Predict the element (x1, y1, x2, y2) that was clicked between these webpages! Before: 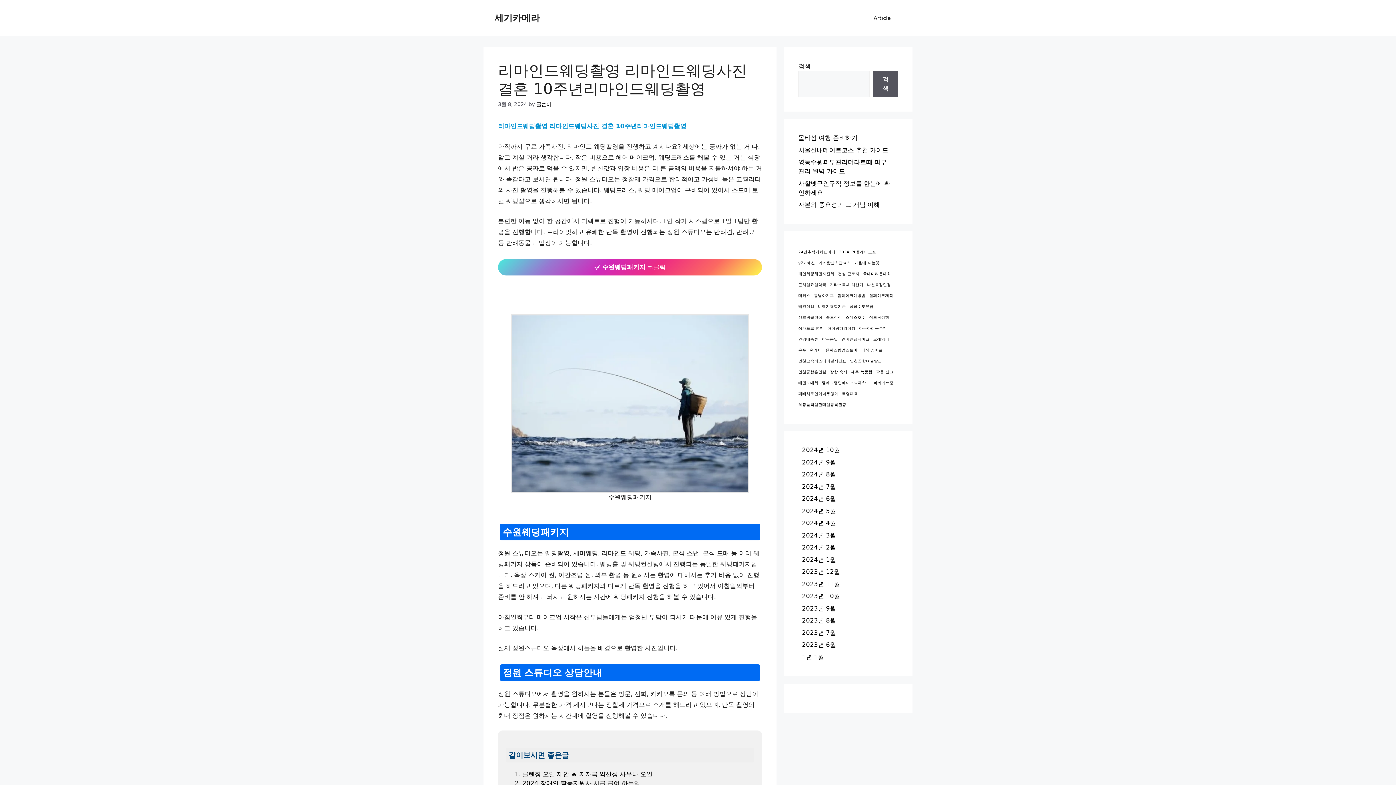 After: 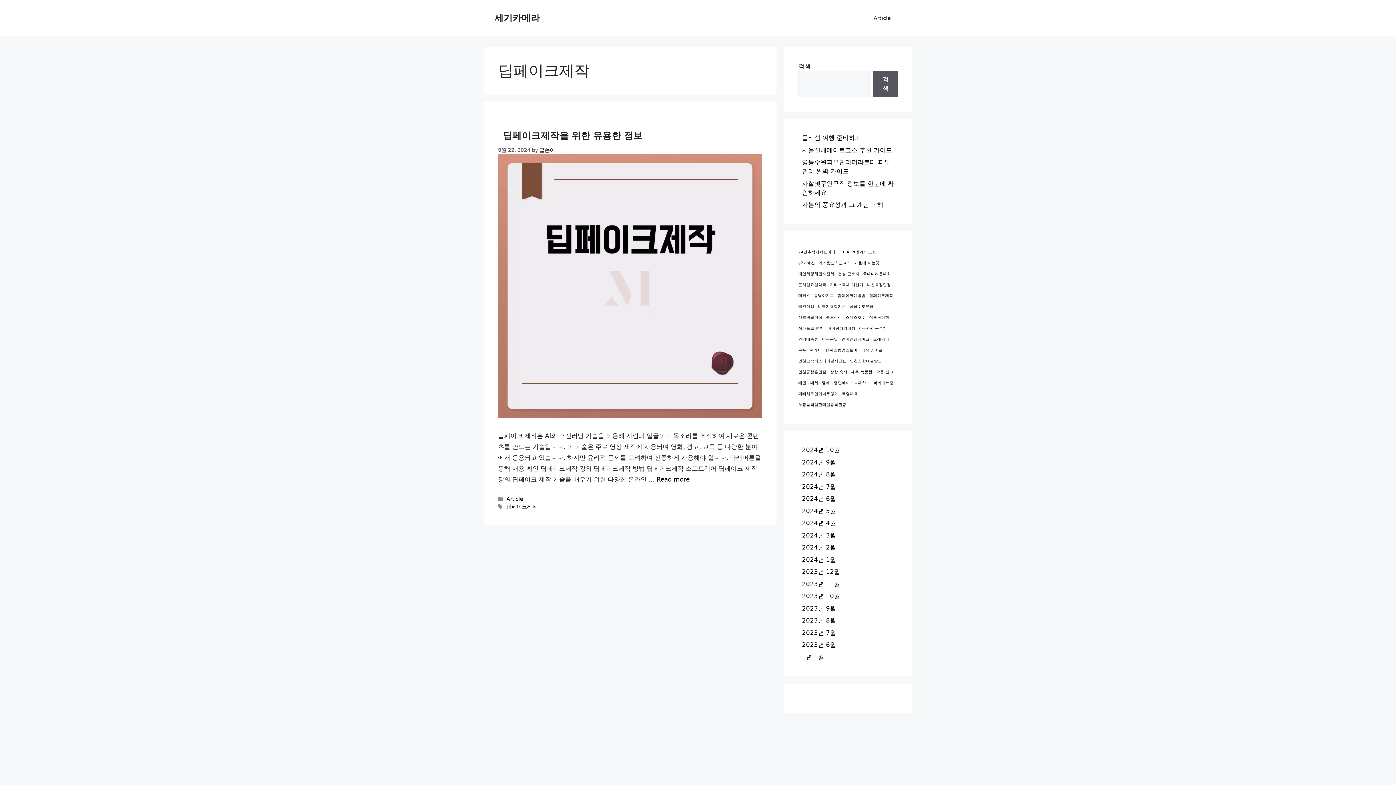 Action: label: 딥페이크제작 (1 아이템) bbox: (869, 292, 893, 299)